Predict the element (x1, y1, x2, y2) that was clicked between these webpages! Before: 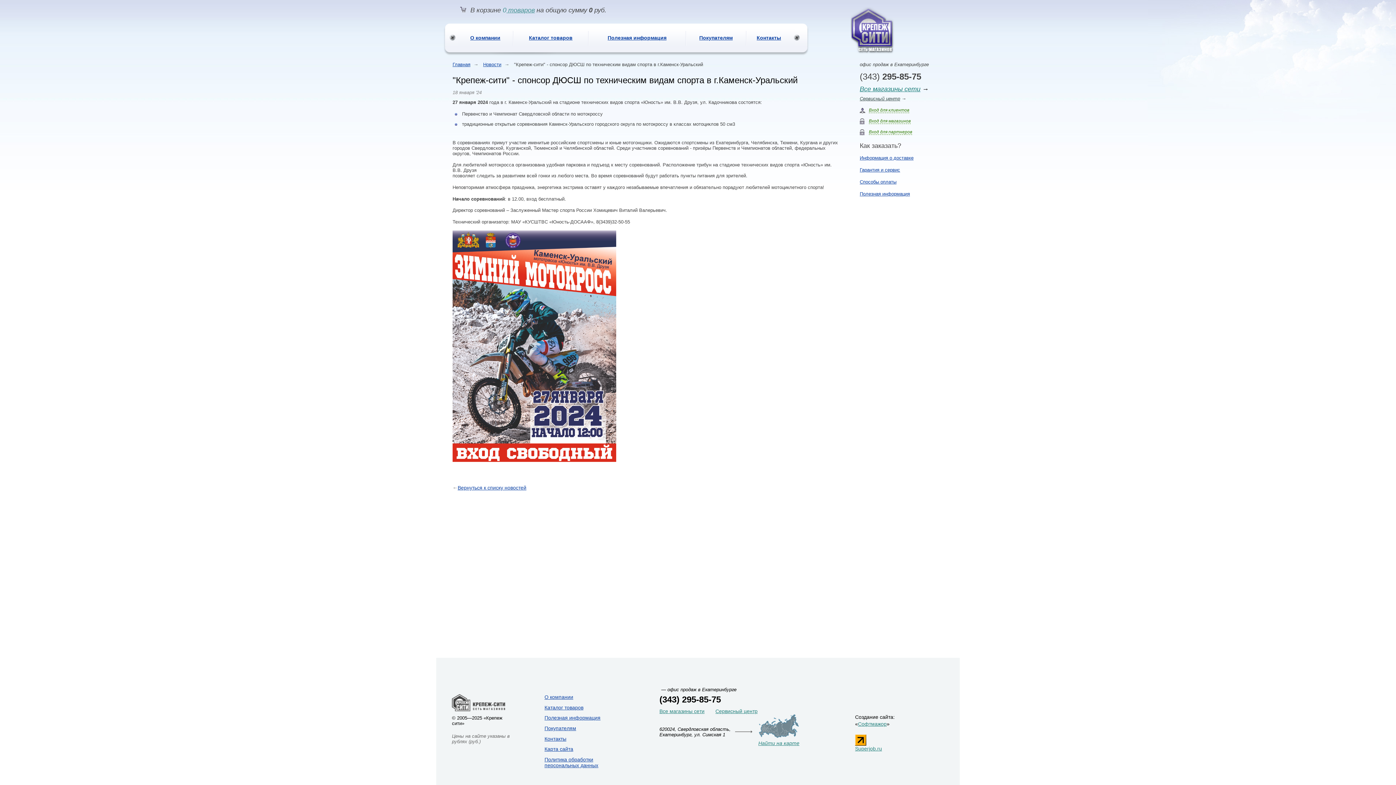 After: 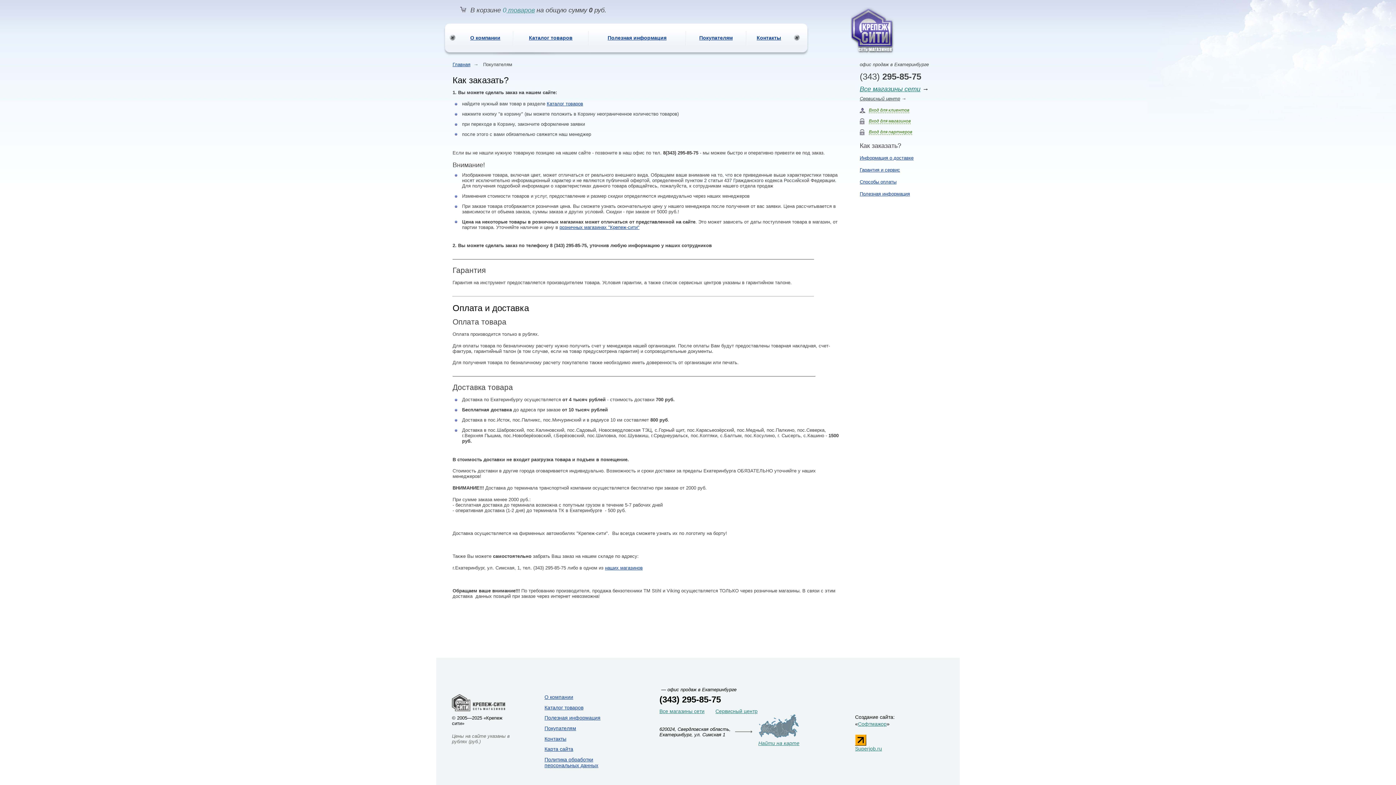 Action: bbox: (860, 167, 900, 172) label: Гарантия и сервис